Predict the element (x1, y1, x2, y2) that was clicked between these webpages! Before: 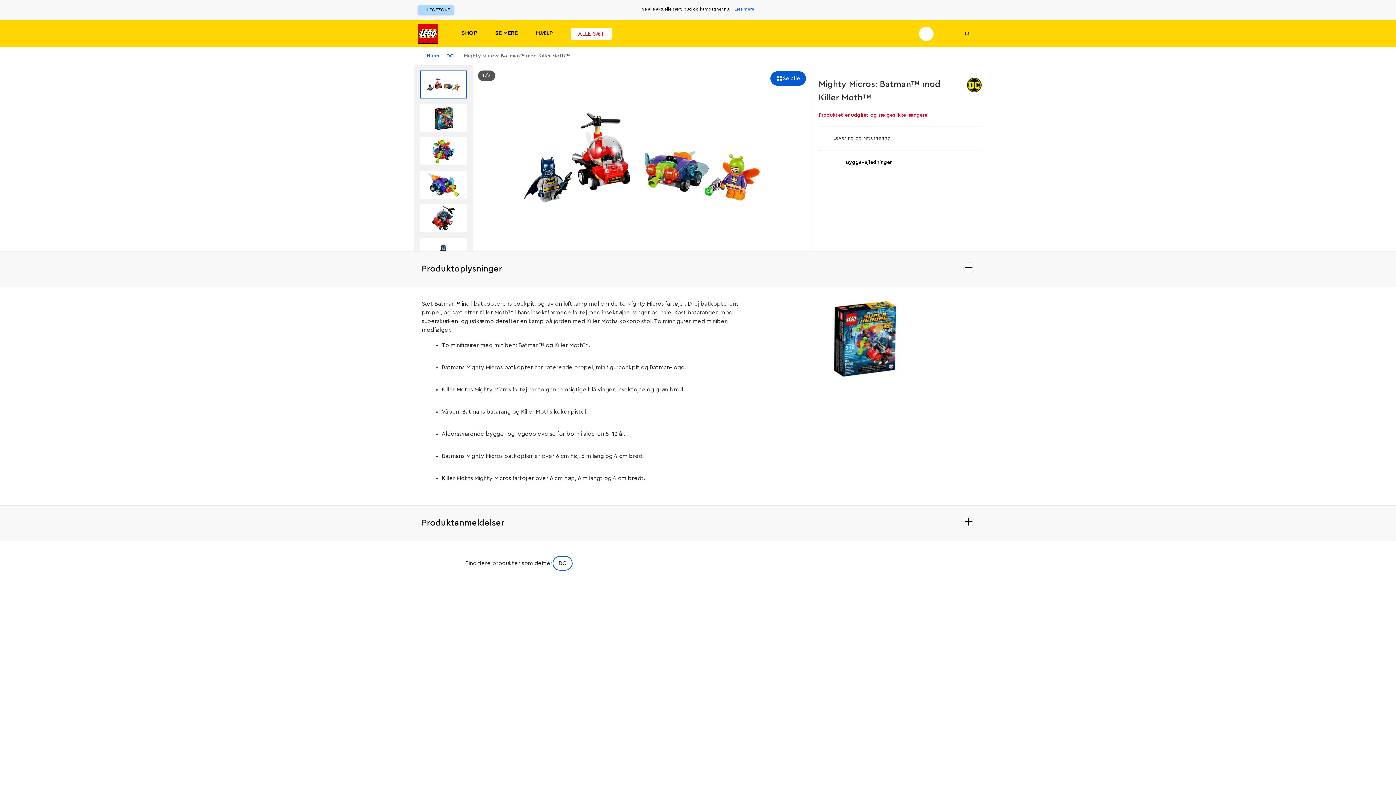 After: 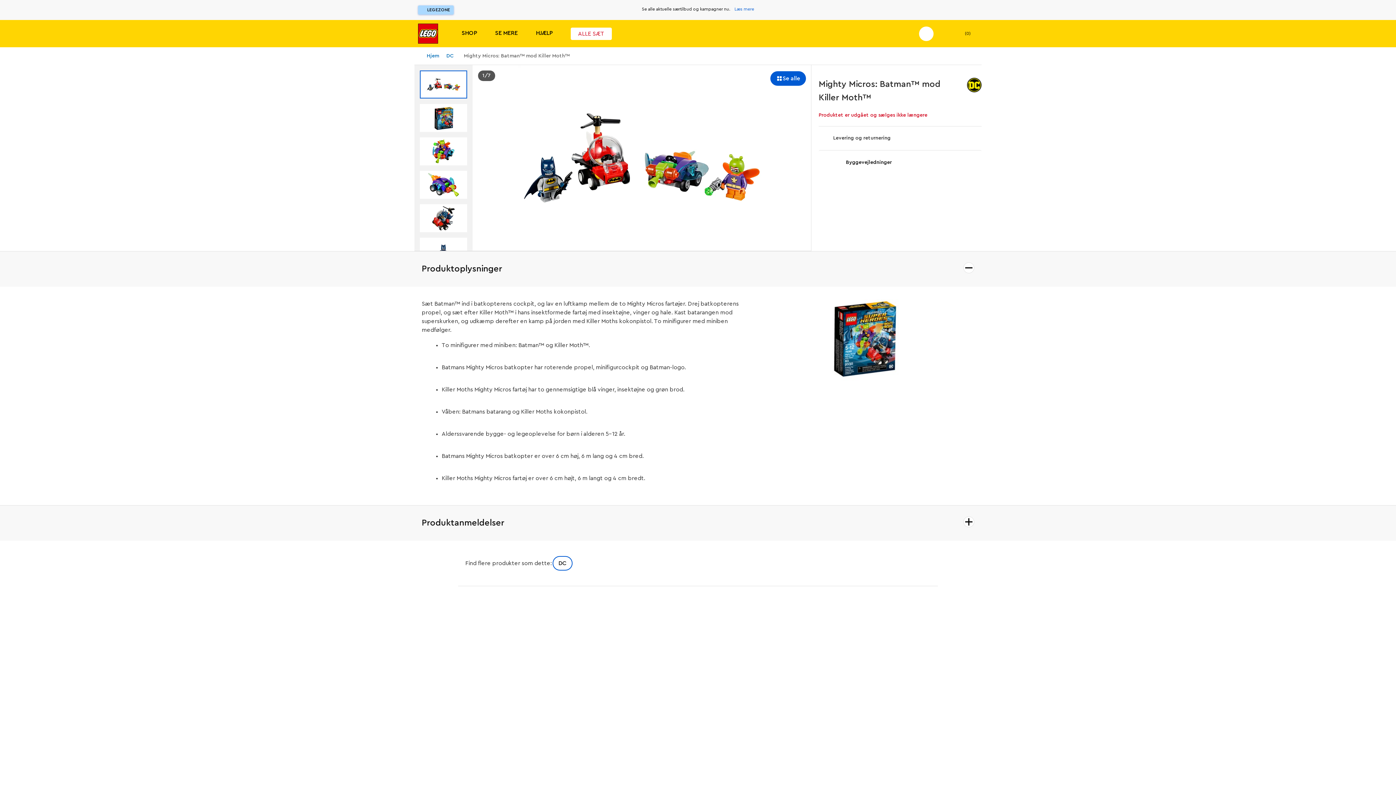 Action: label: Miniaturebillede i billedgalleriet 5 bbox: (420, 204, 467, 232)